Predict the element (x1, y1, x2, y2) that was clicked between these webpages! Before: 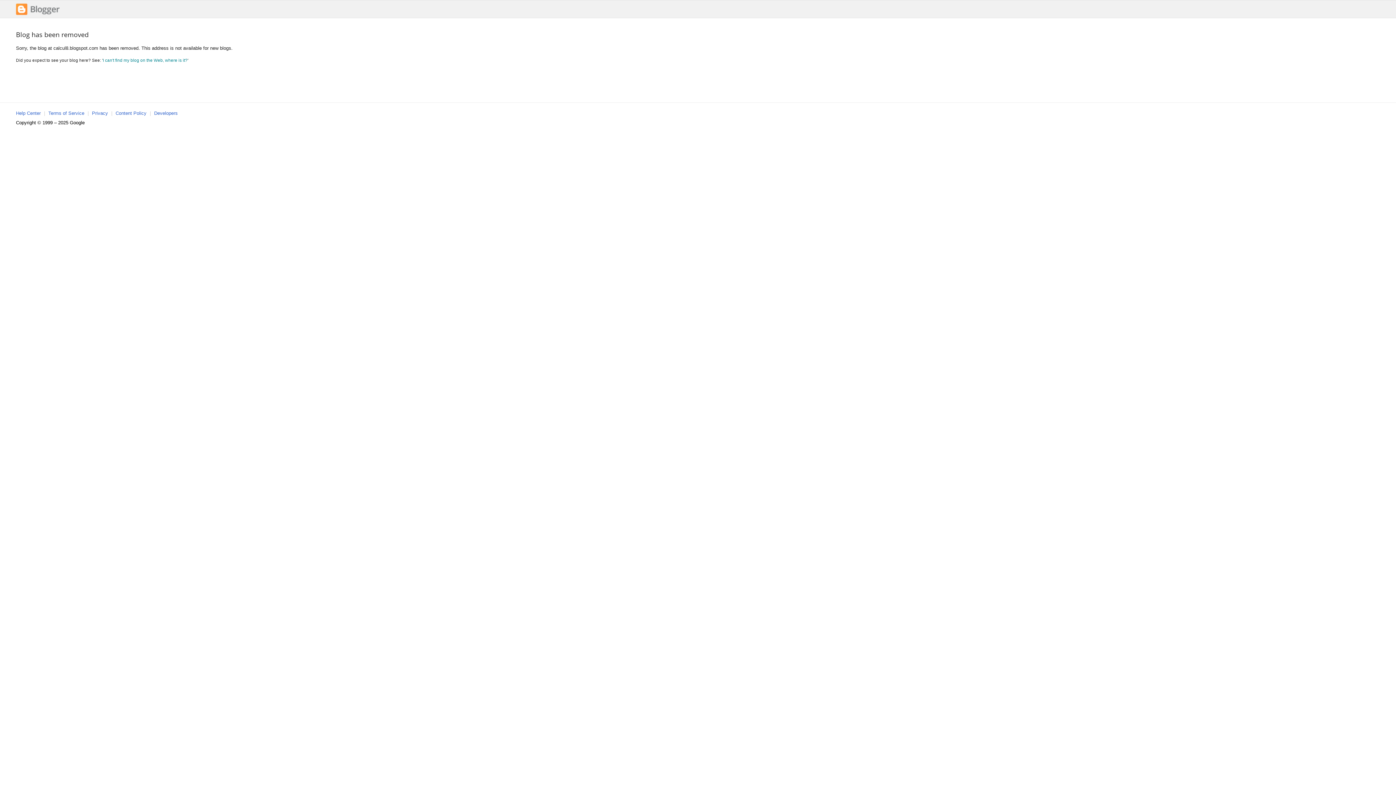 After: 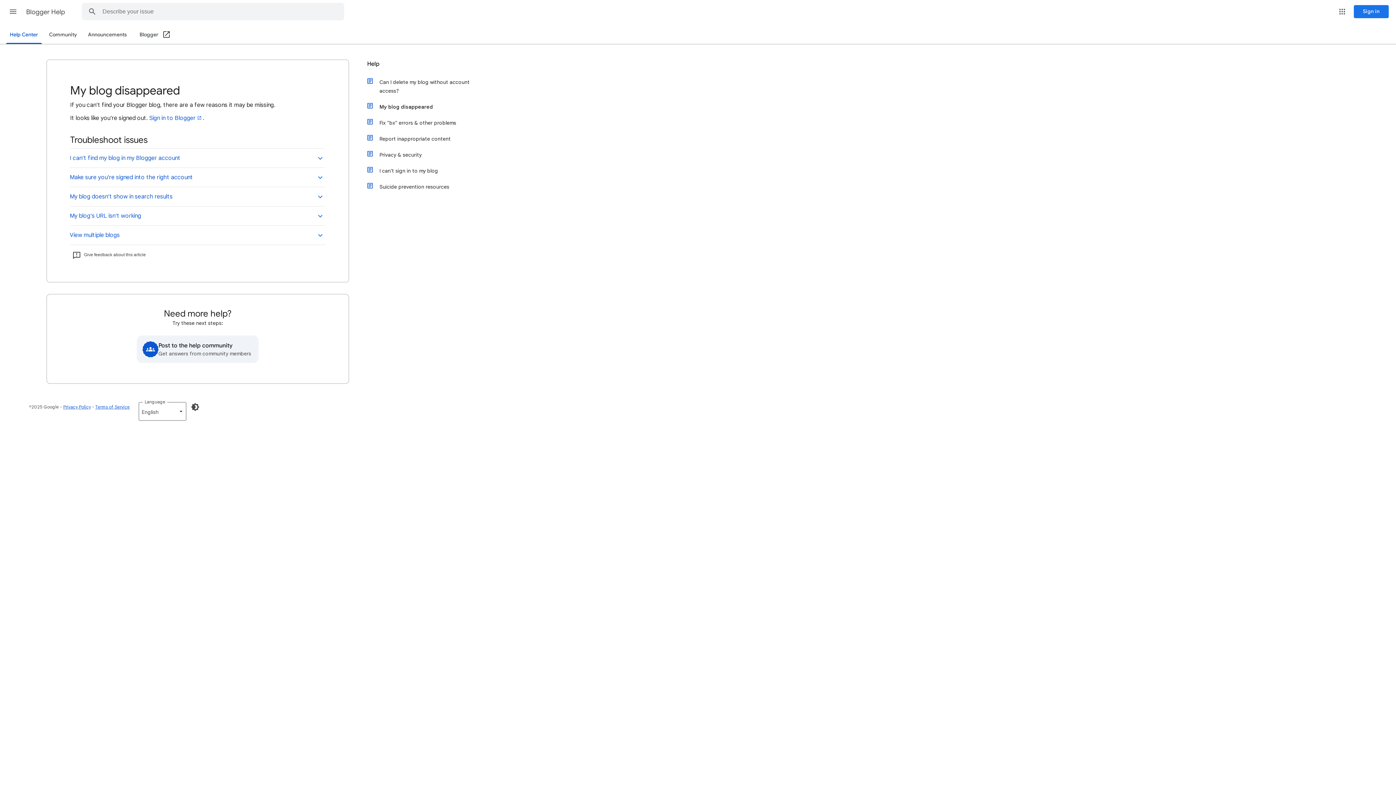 Action: bbox: (102, 57, 187, 62) label: I can't find my blog on the Web, where is it?